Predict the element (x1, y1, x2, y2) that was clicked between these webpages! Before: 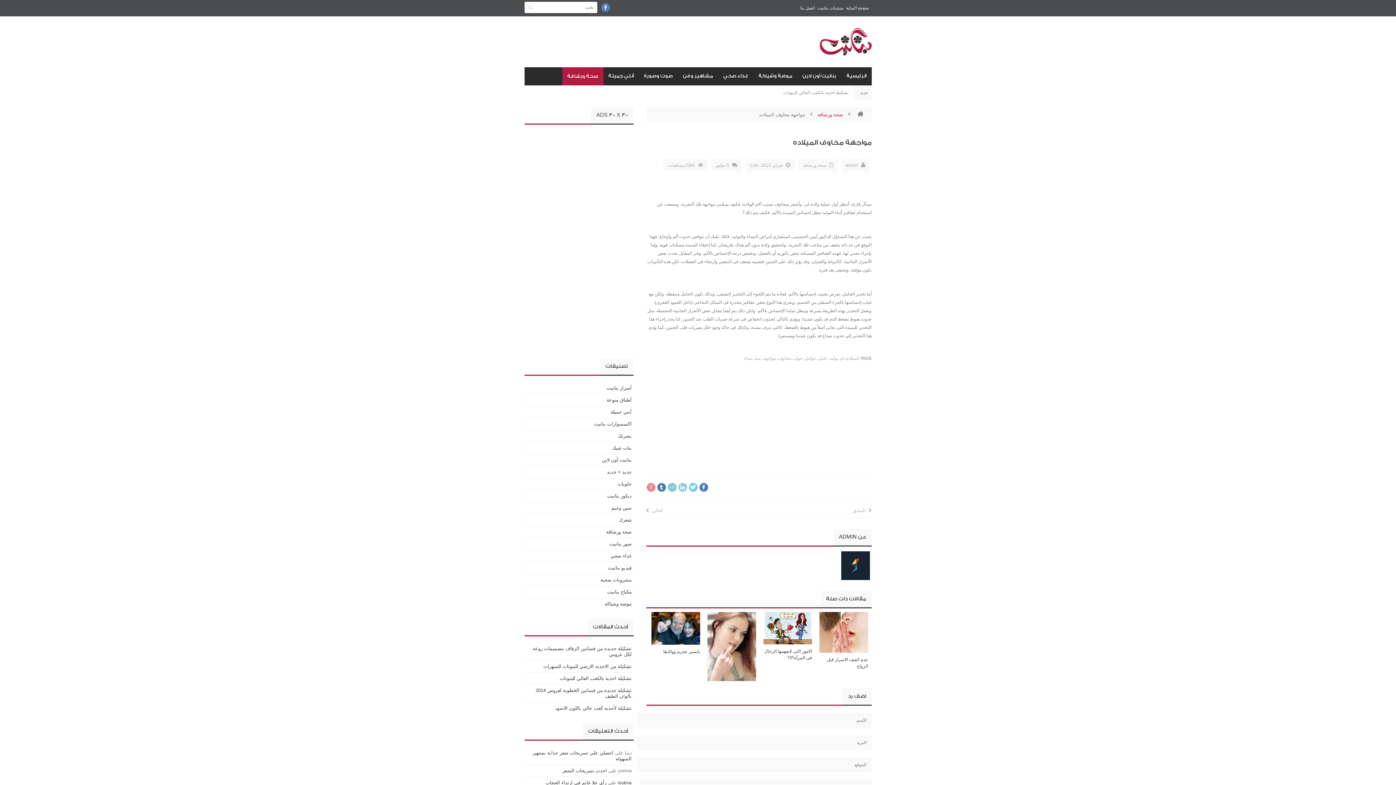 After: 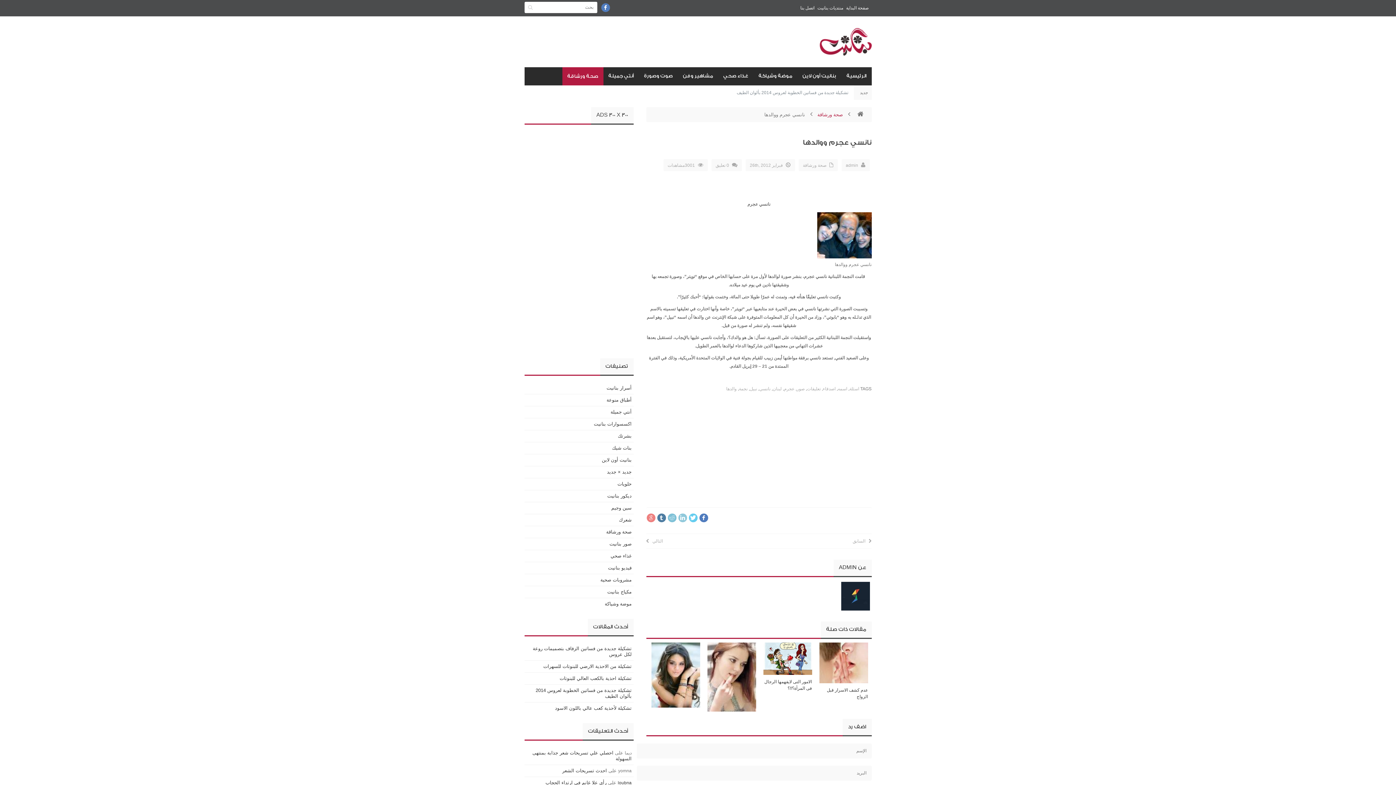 Action: bbox: (651, 612, 700, 644)